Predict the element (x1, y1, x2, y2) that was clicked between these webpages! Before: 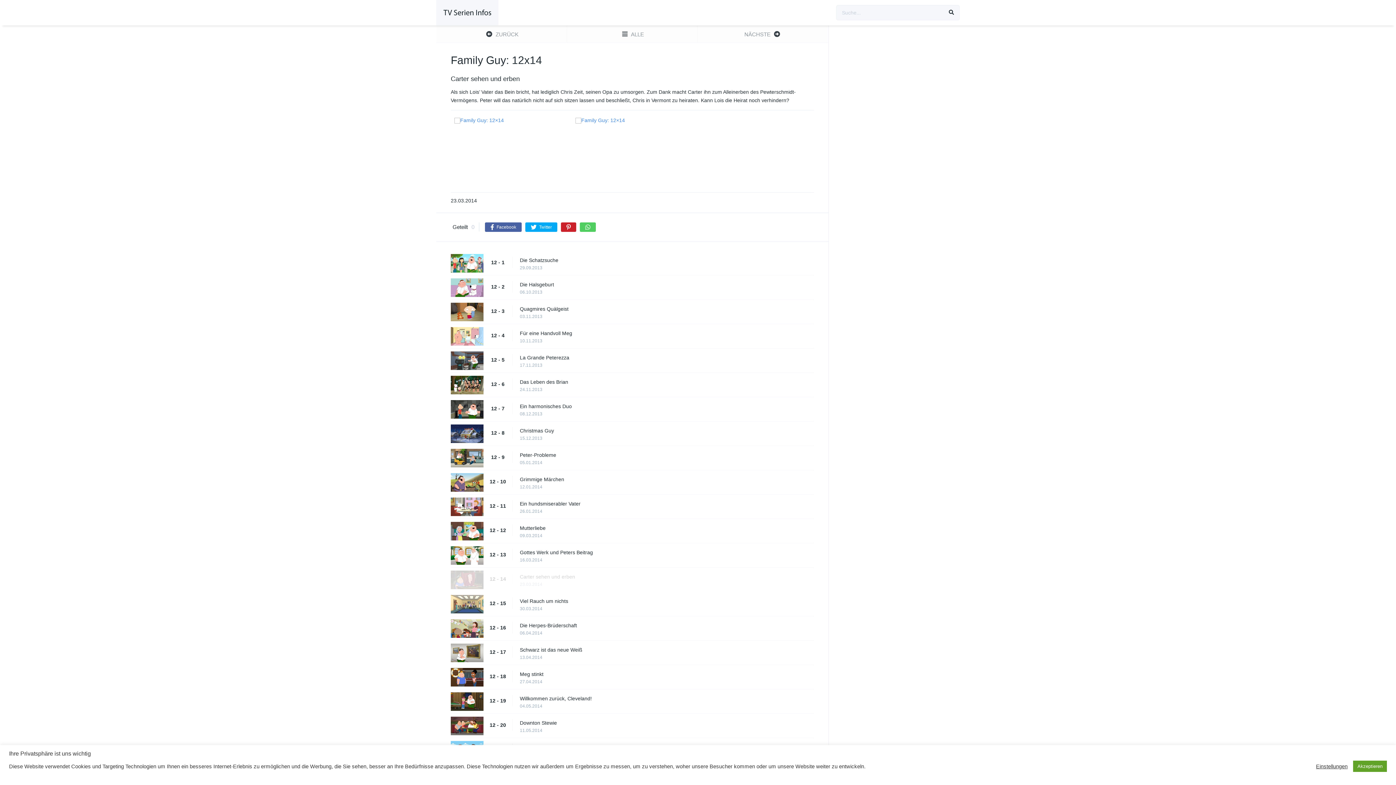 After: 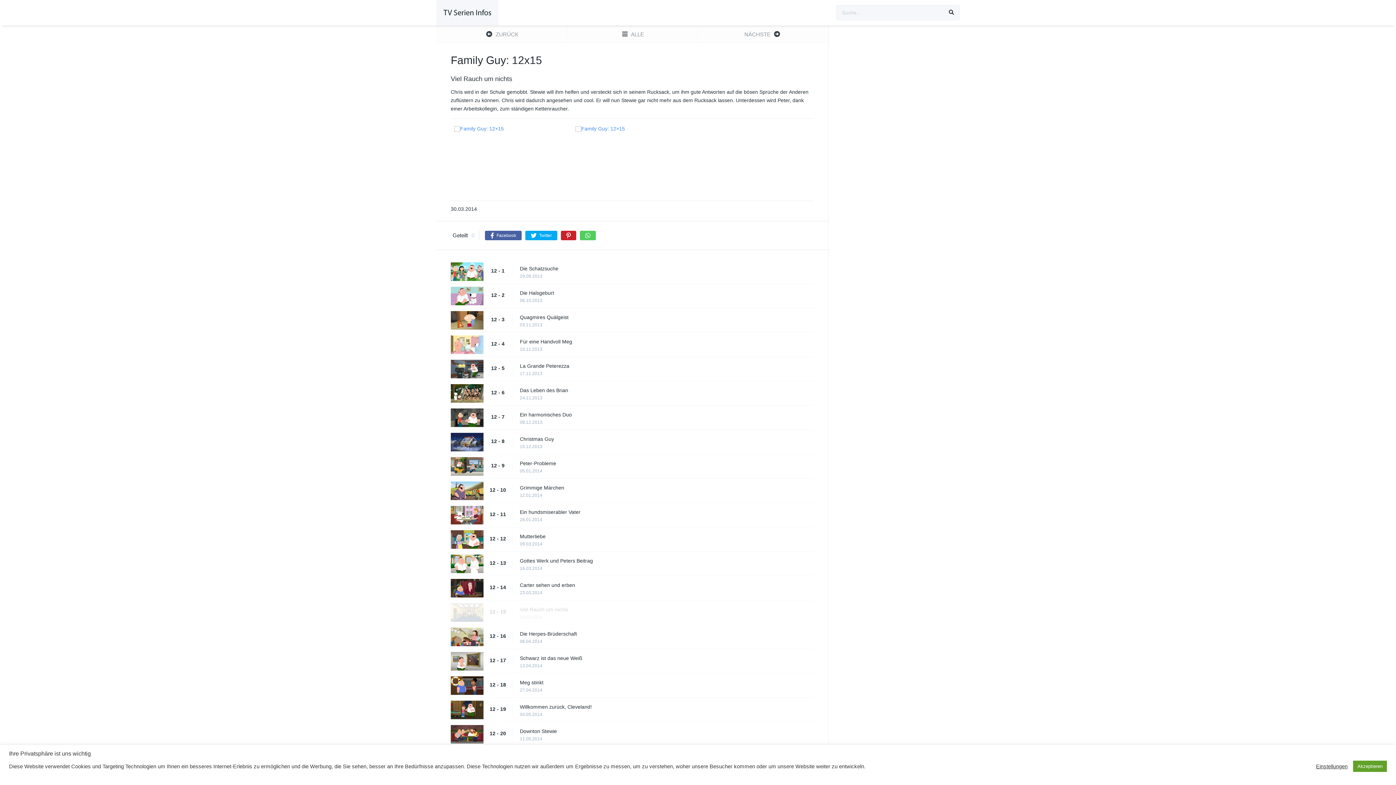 Action: label: NÄCHSTE  bbox: (697, 25, 828, 42)